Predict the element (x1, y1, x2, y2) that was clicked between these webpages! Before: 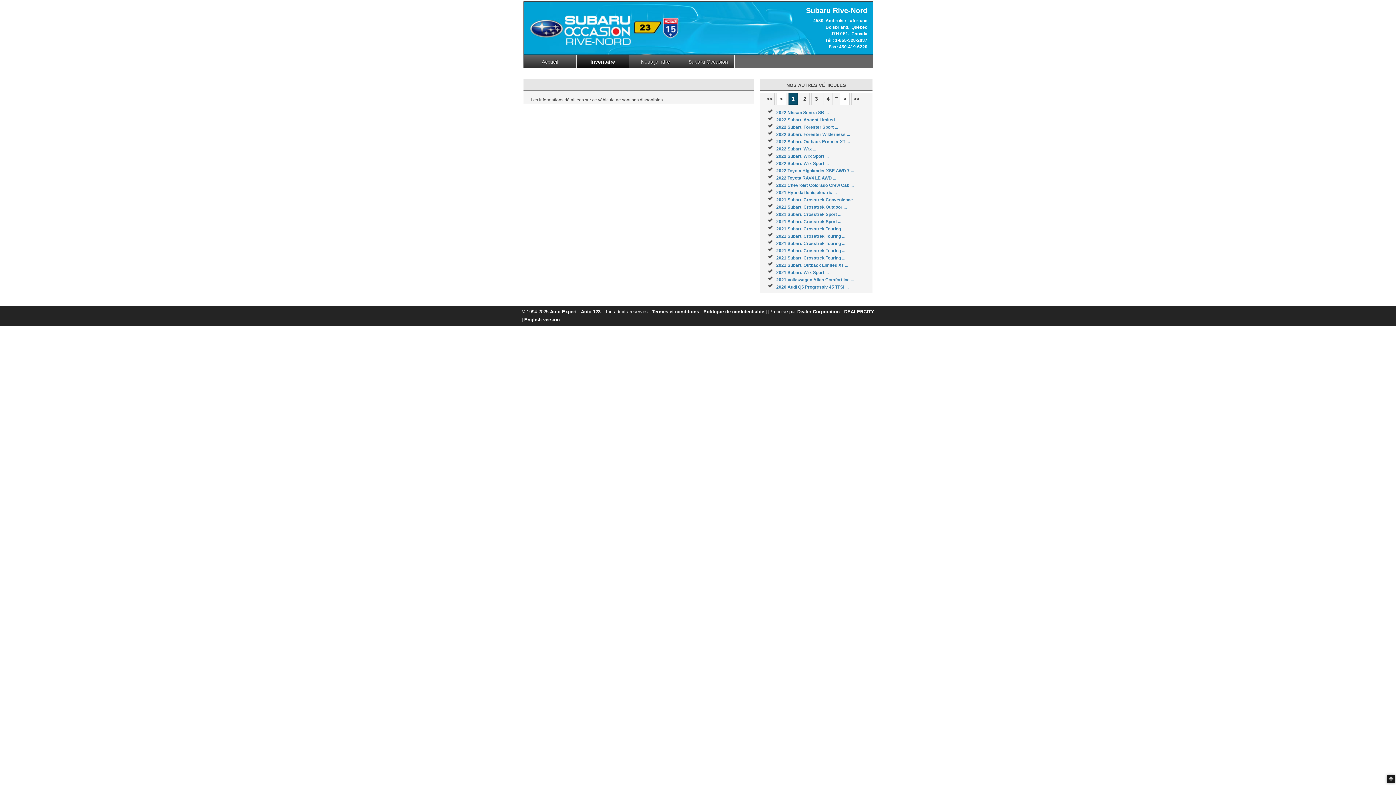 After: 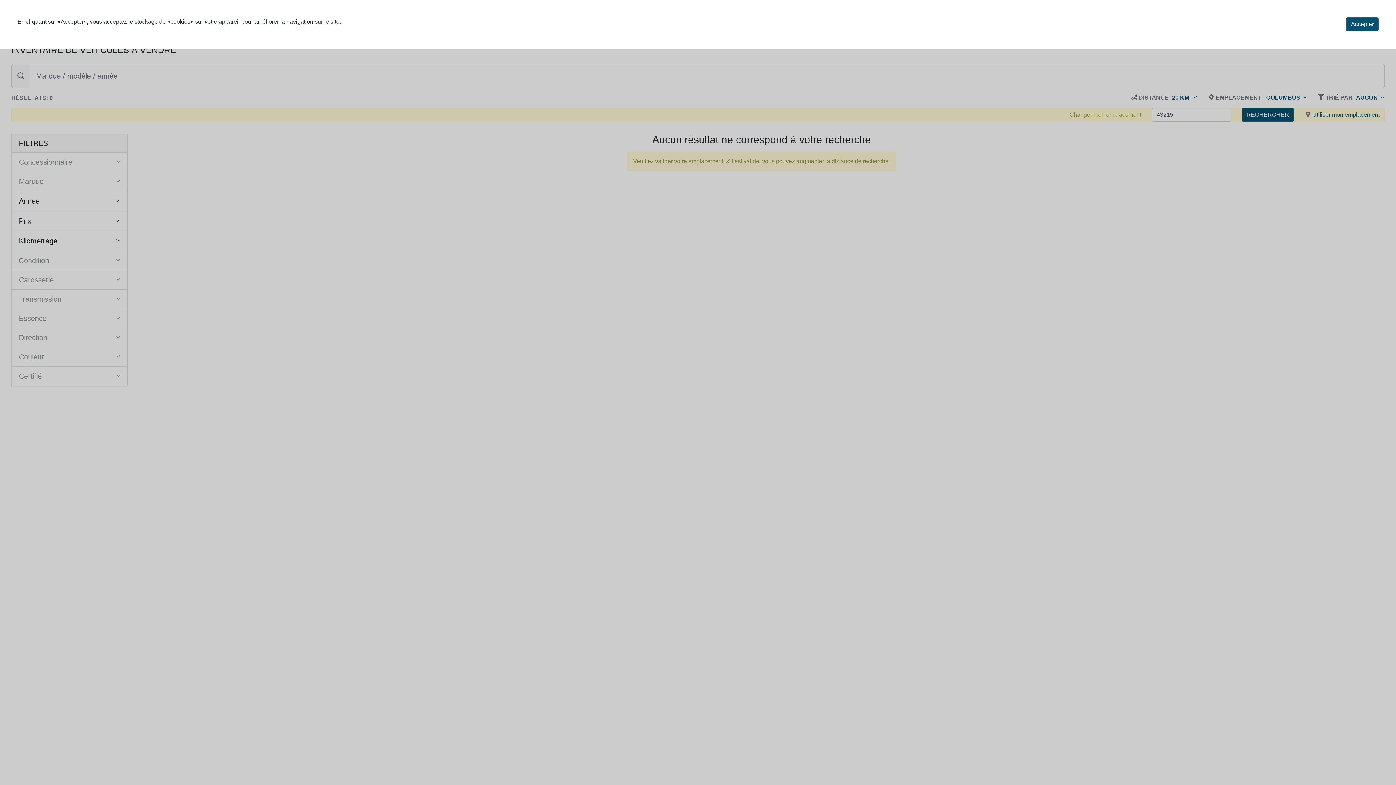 Action: label: 2022 Subaru Wrx ... bbox: (776, 146, 816, 151)